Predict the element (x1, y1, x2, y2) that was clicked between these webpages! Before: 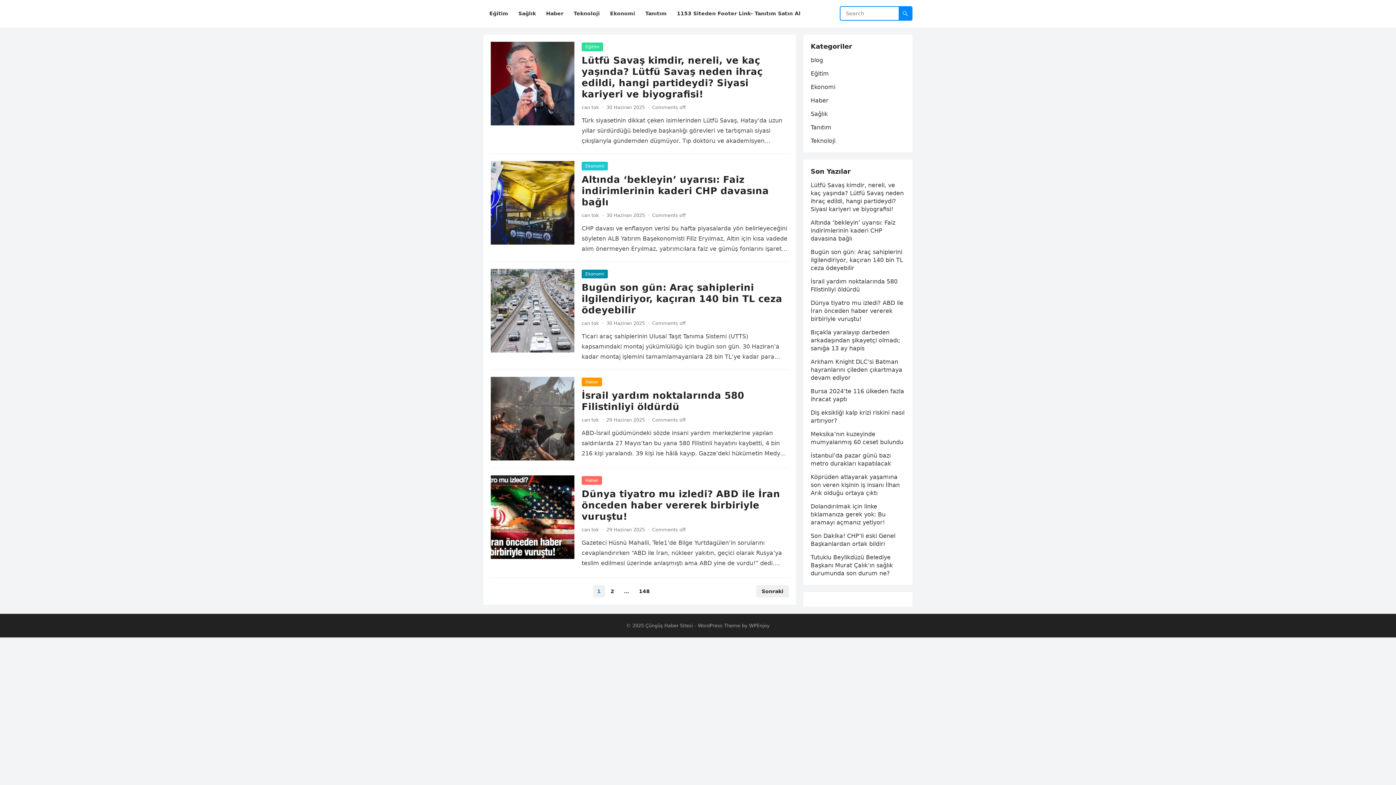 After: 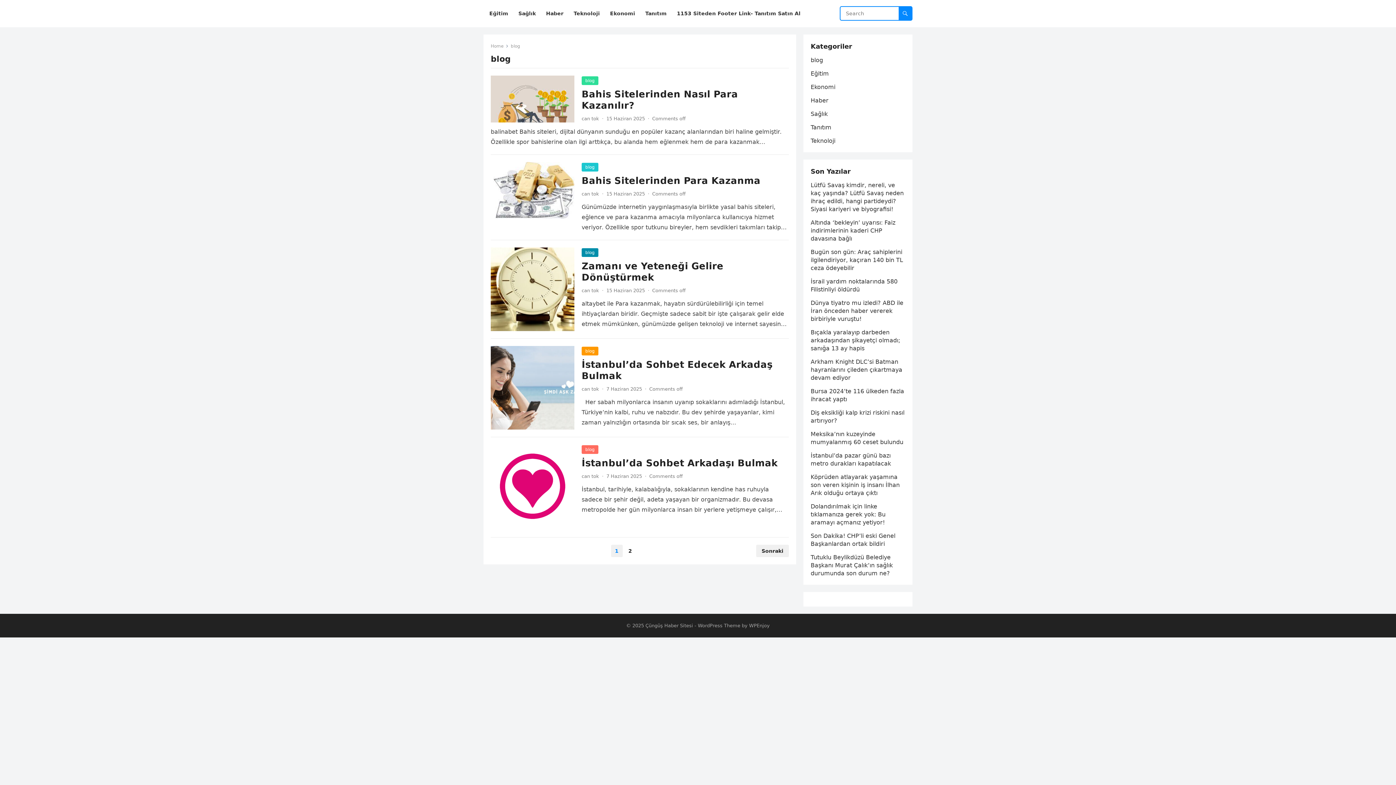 Action: label: blog bbox: (810, 56, 823, 63)